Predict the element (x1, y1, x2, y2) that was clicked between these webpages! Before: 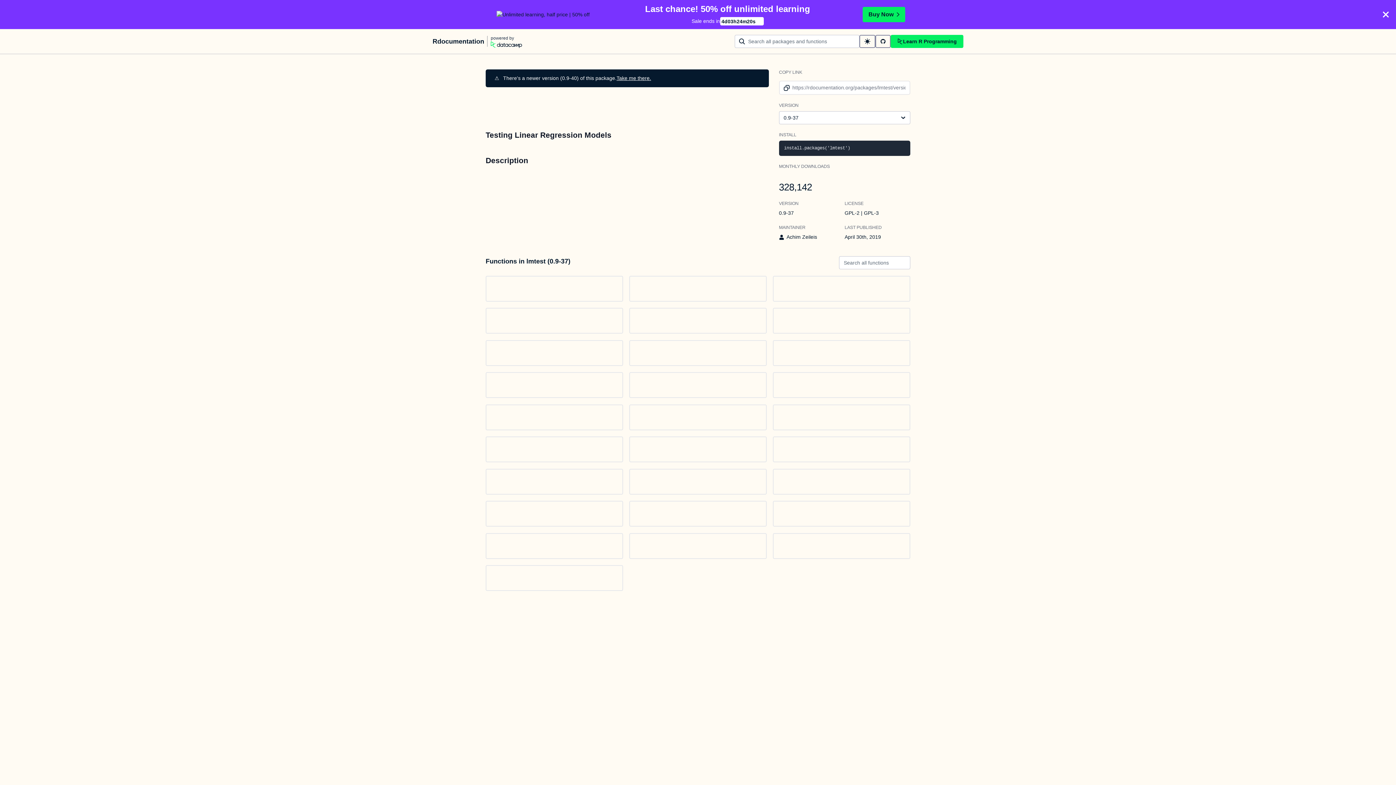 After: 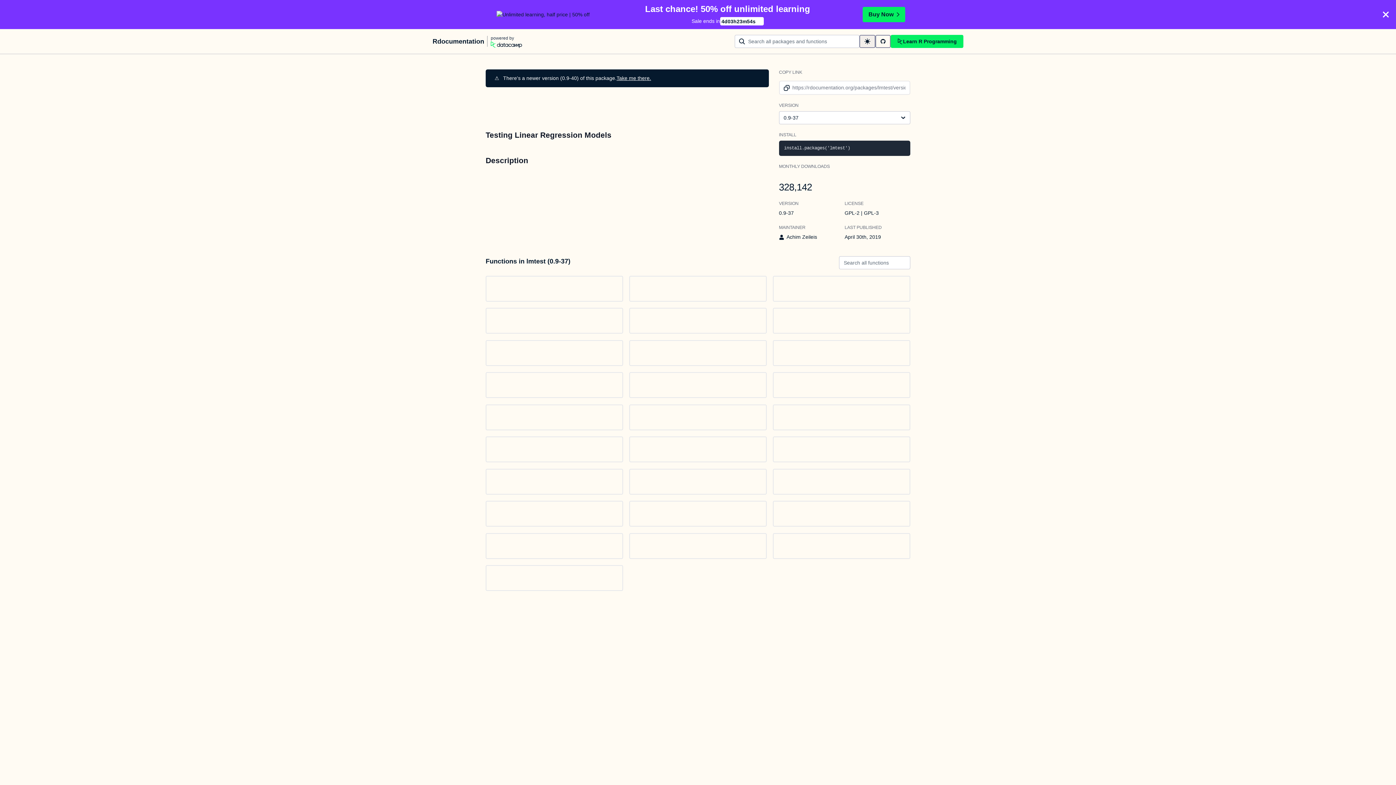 Action: bbox: (859, 34, 875, 48) label: toggle dark mode